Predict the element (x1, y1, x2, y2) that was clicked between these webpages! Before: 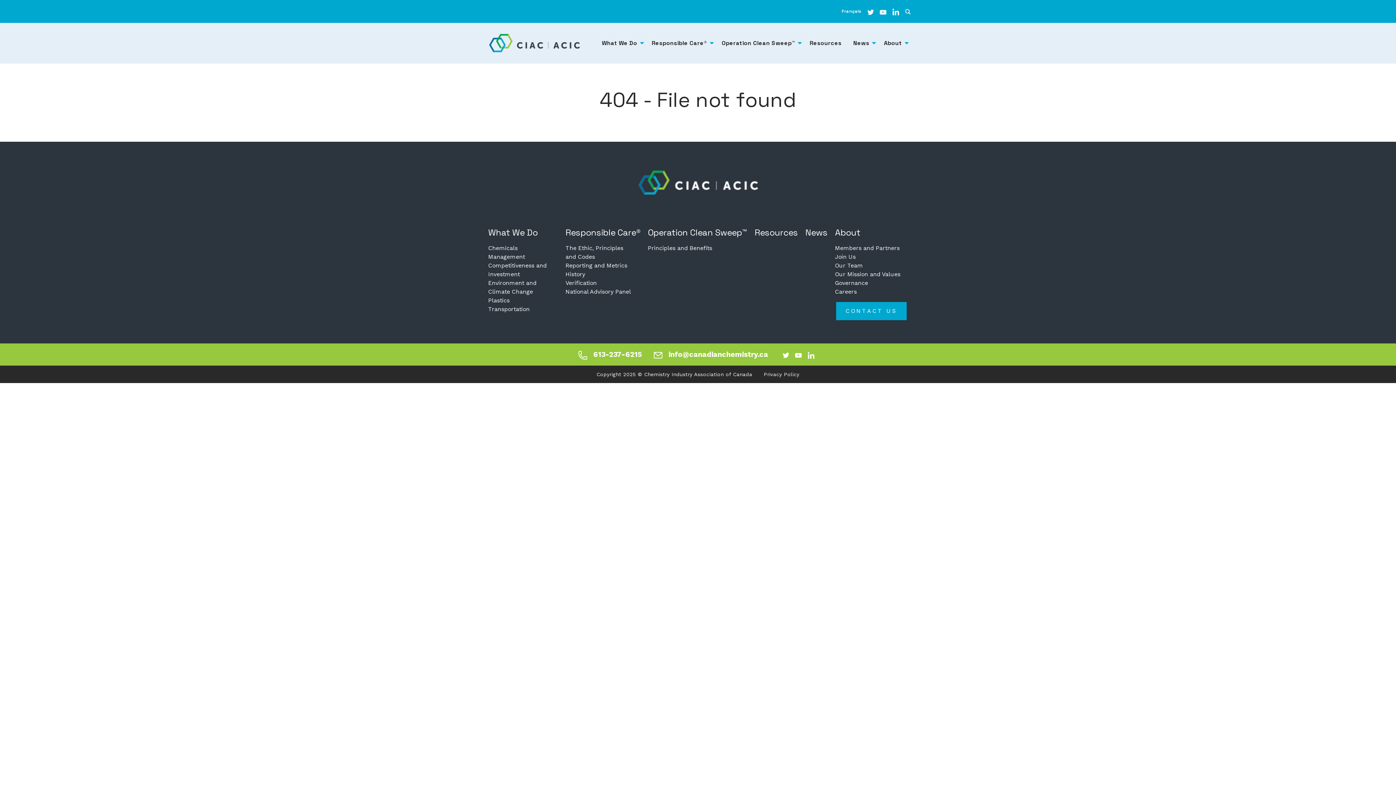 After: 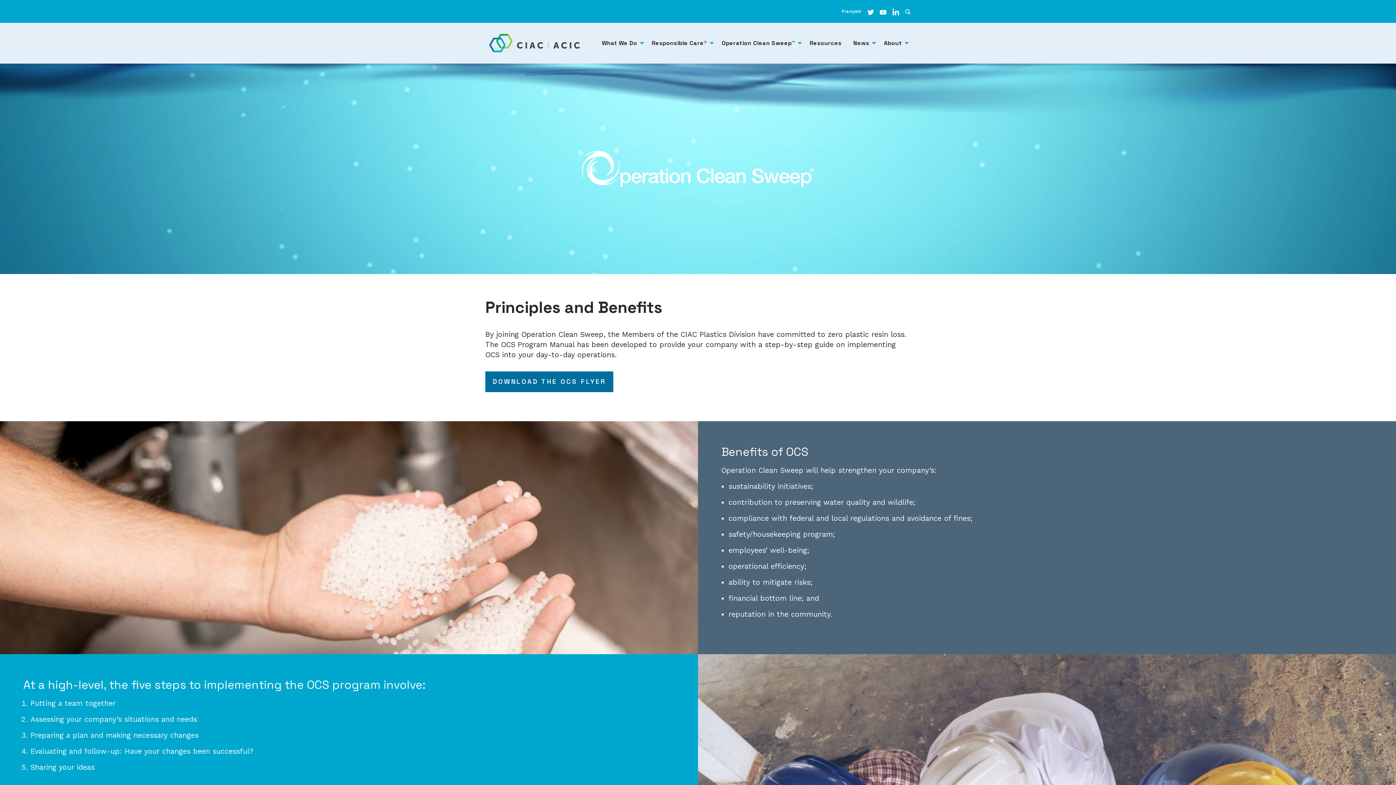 Action: bbox: (645, 243, 717, 252) label: Principles and Benefits